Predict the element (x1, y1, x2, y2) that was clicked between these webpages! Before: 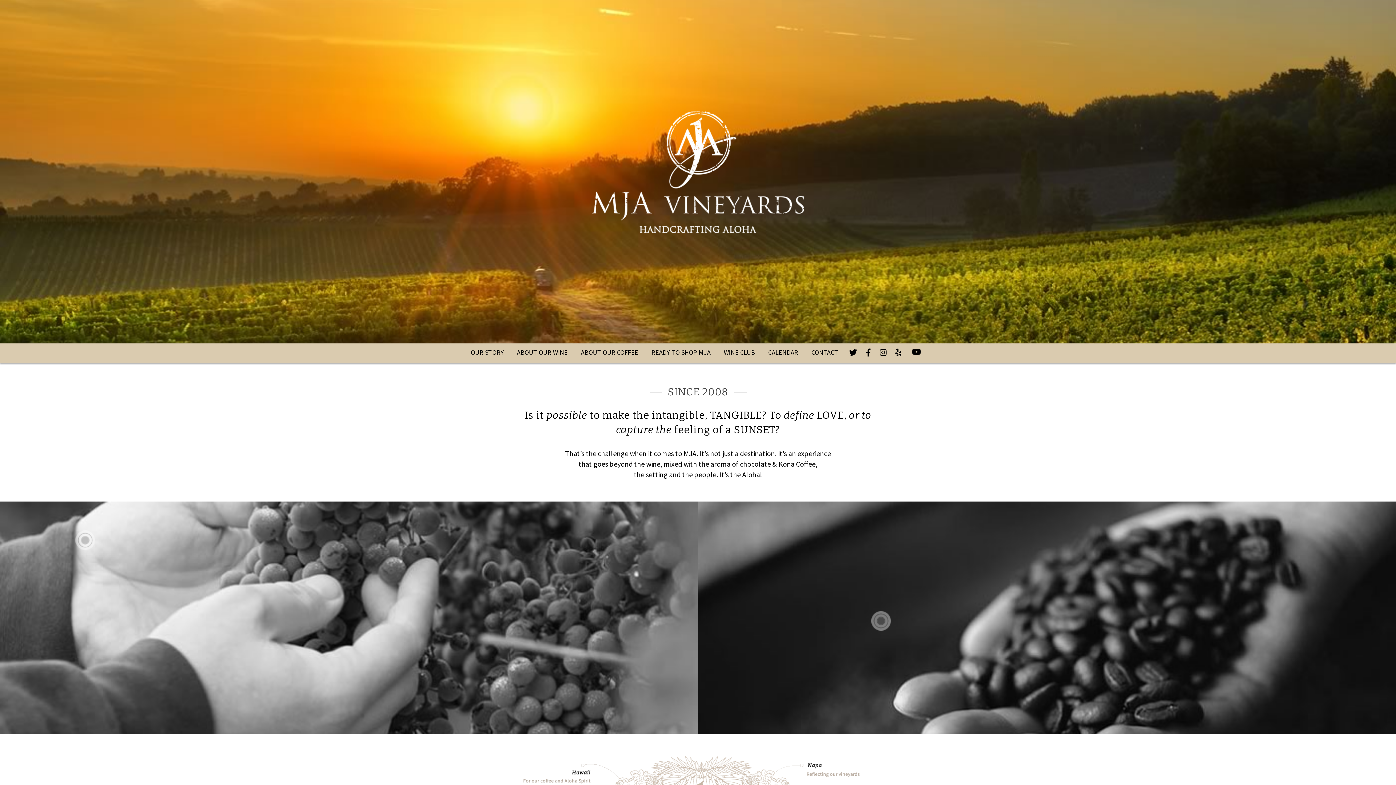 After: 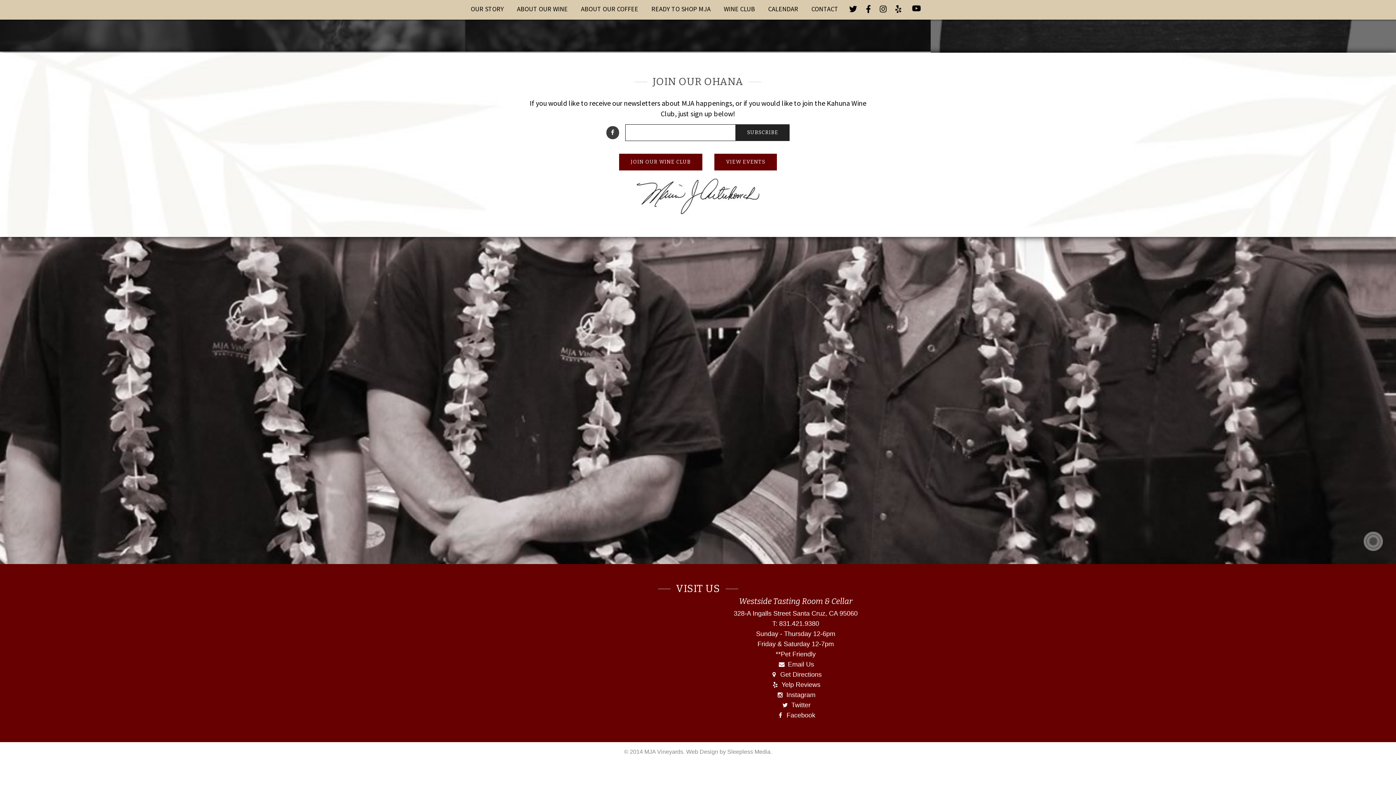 Action: bbox: (807, 345, 842, 359) label: CONTACT